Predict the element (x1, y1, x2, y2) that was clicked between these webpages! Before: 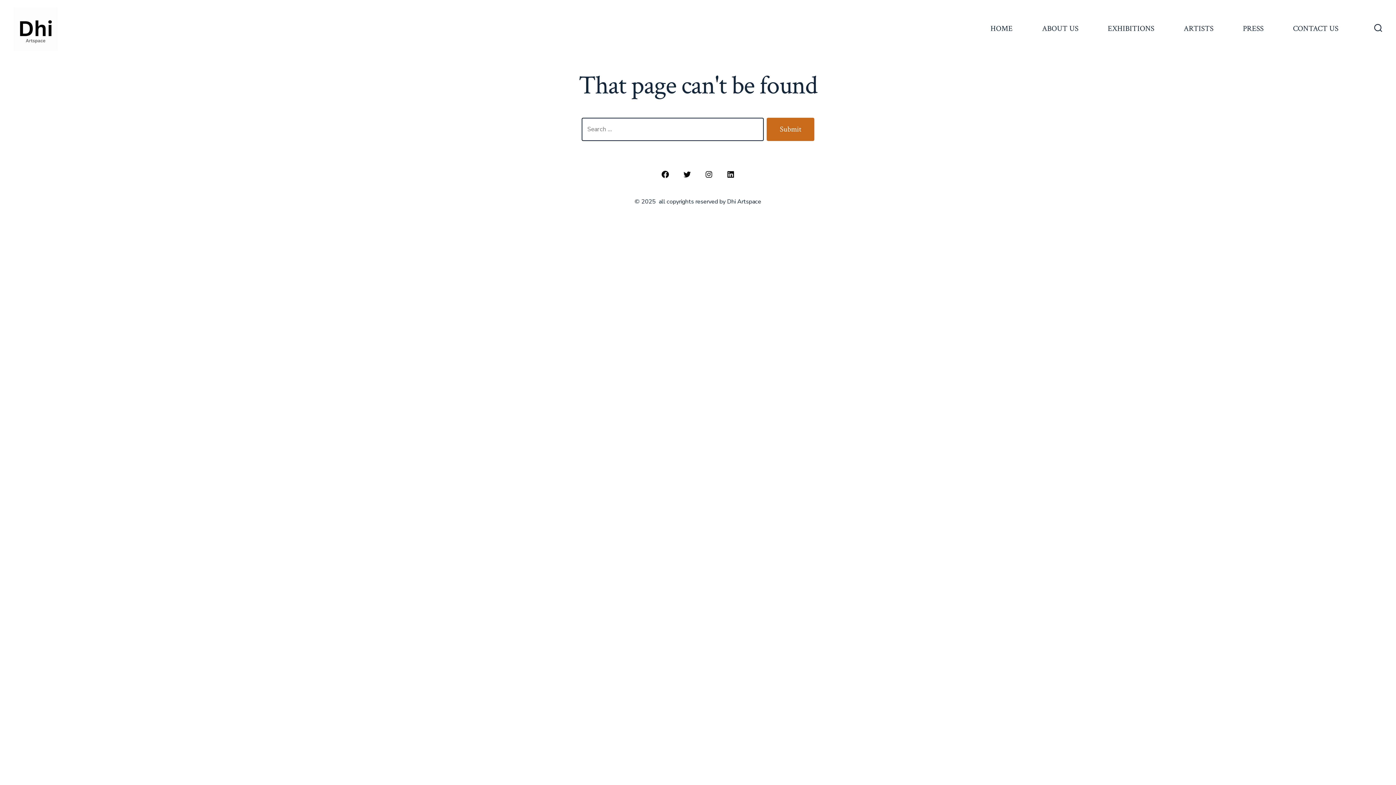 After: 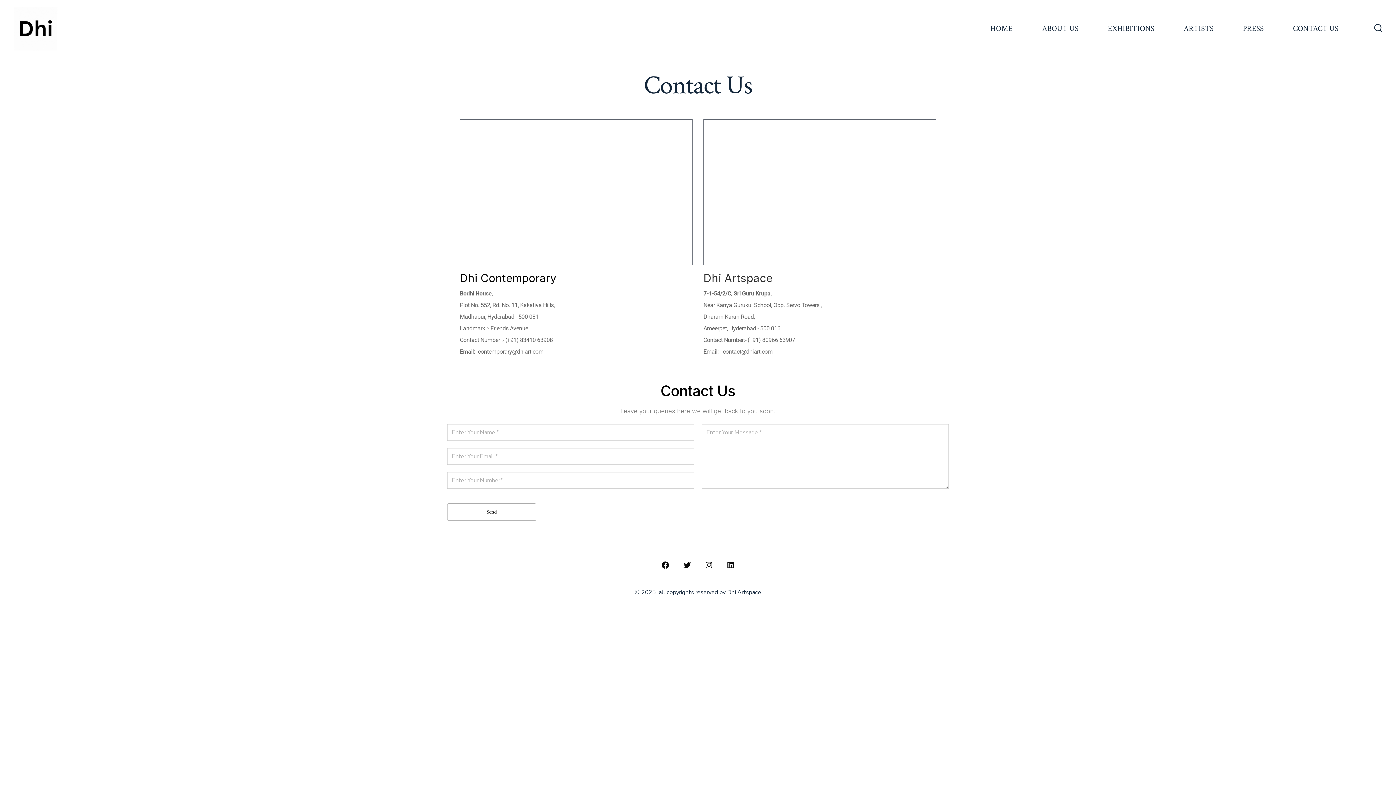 Action: bbox: (1293, 21, 1338, 35) label: CONTACT US